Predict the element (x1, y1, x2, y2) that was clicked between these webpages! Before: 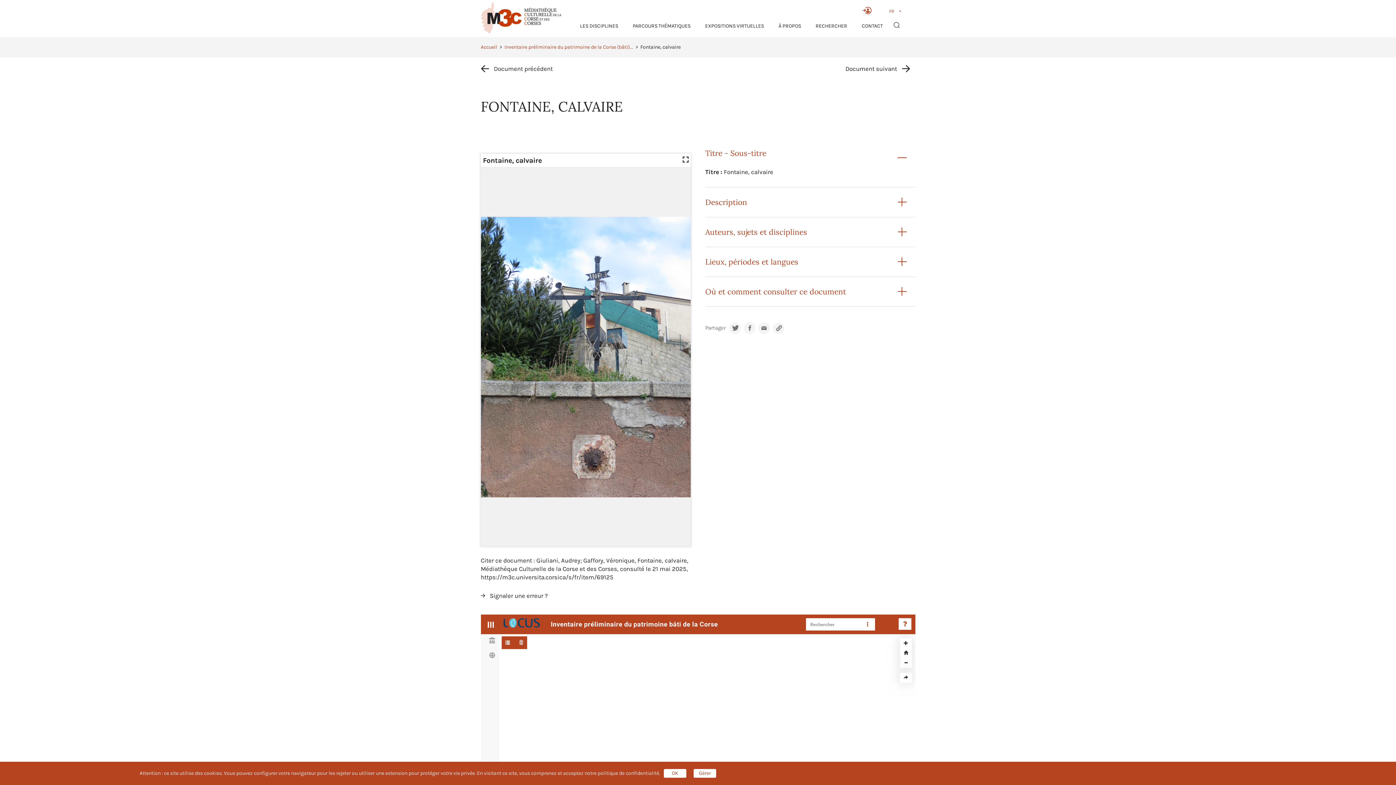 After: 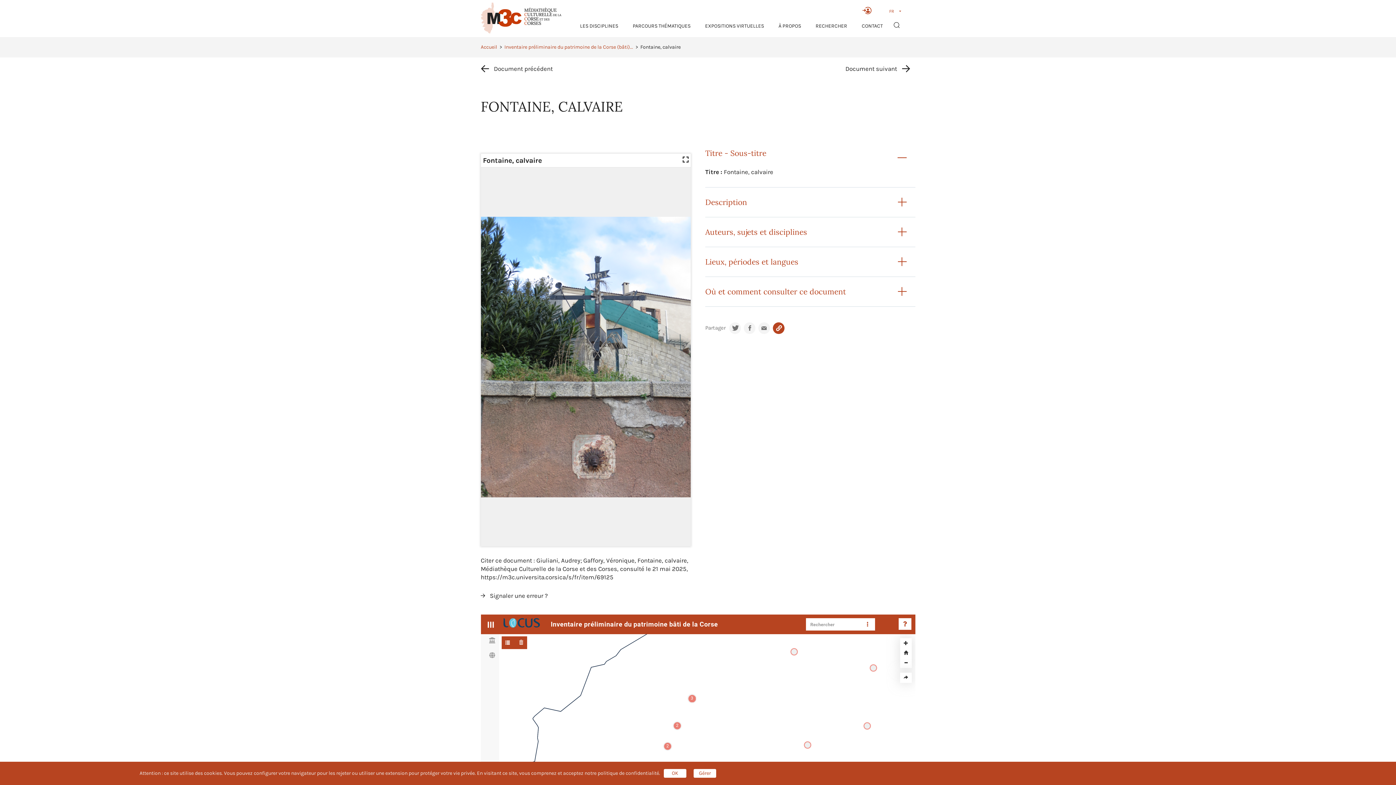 Action: bbox: (773, 322, 784, 334)